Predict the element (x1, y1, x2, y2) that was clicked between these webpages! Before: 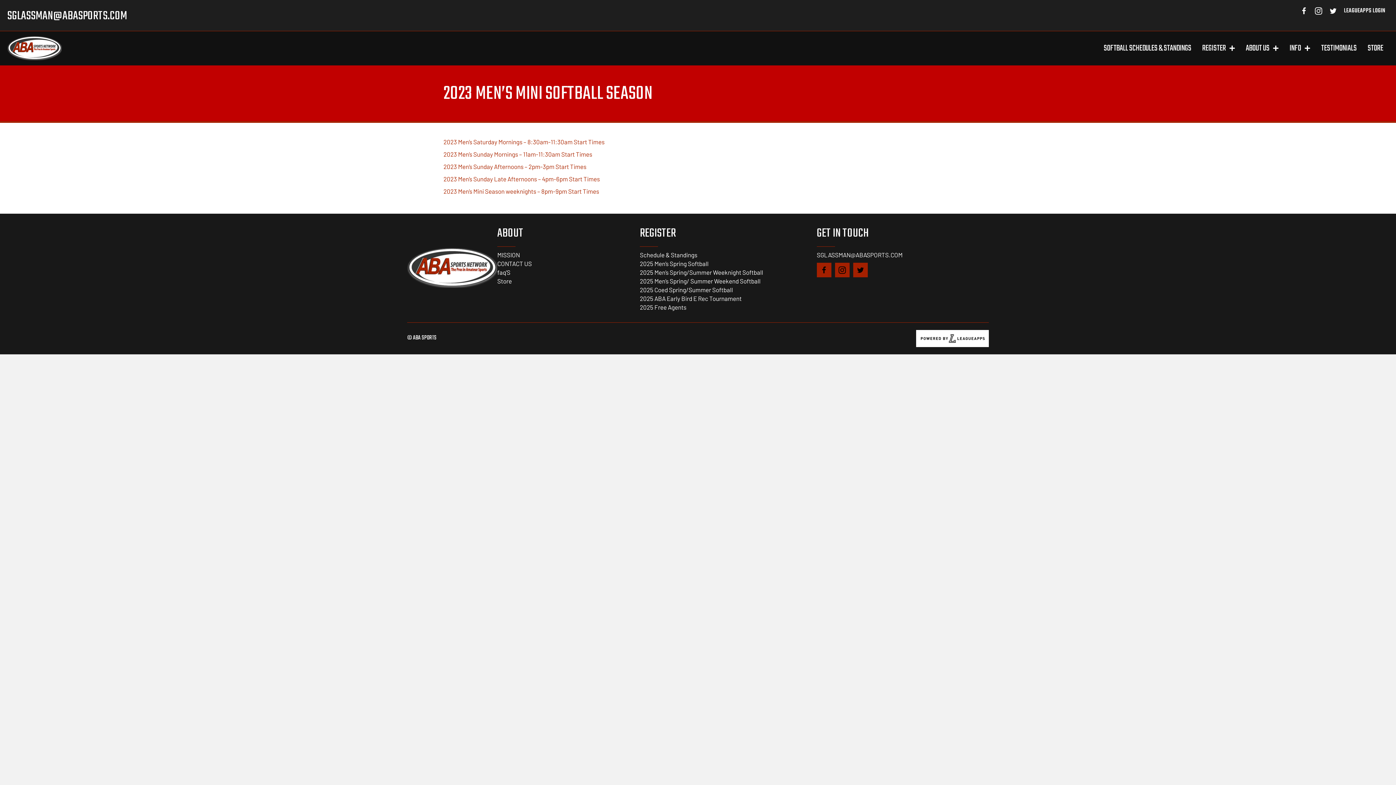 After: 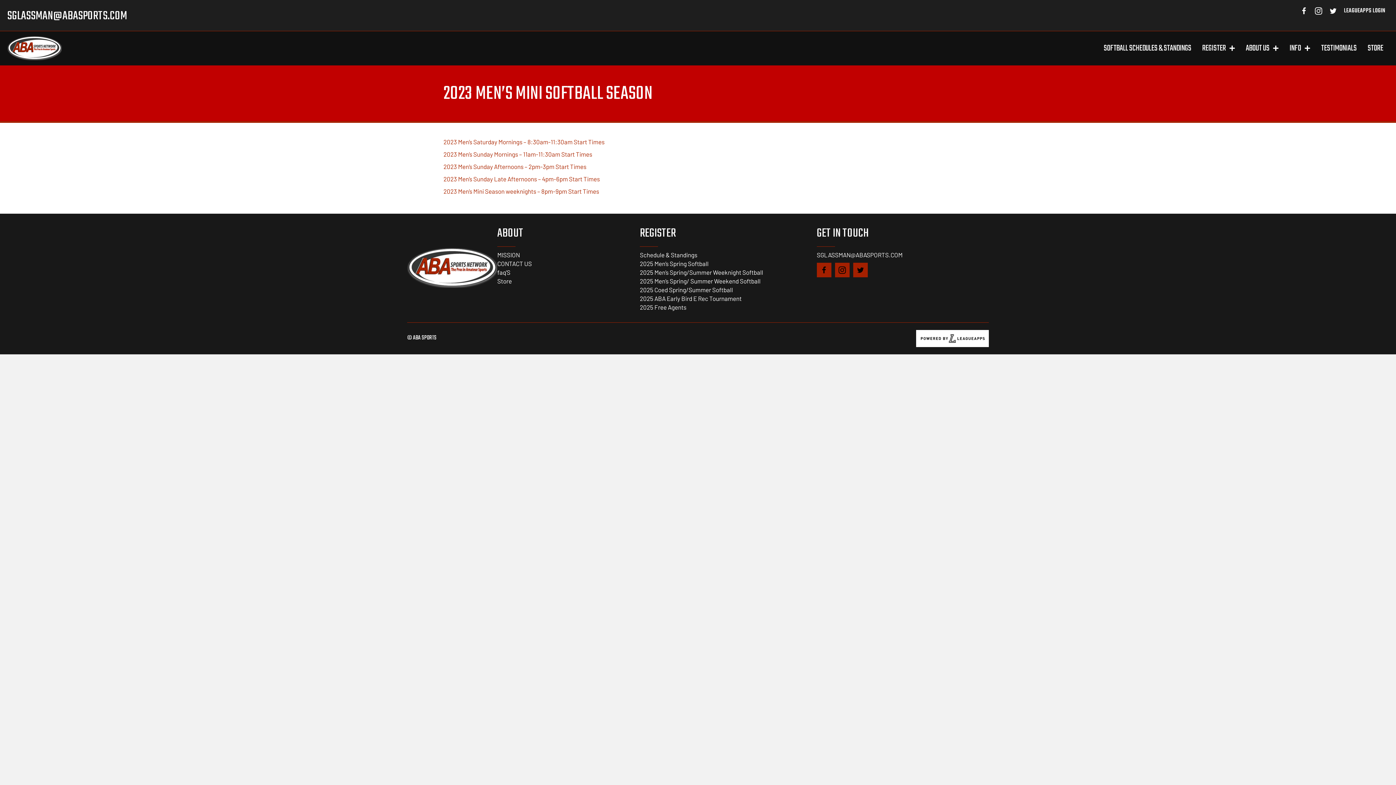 Action: label: SGLASSMAN@ABASPORTS.COM bbox: (817, 251, 902, 258)